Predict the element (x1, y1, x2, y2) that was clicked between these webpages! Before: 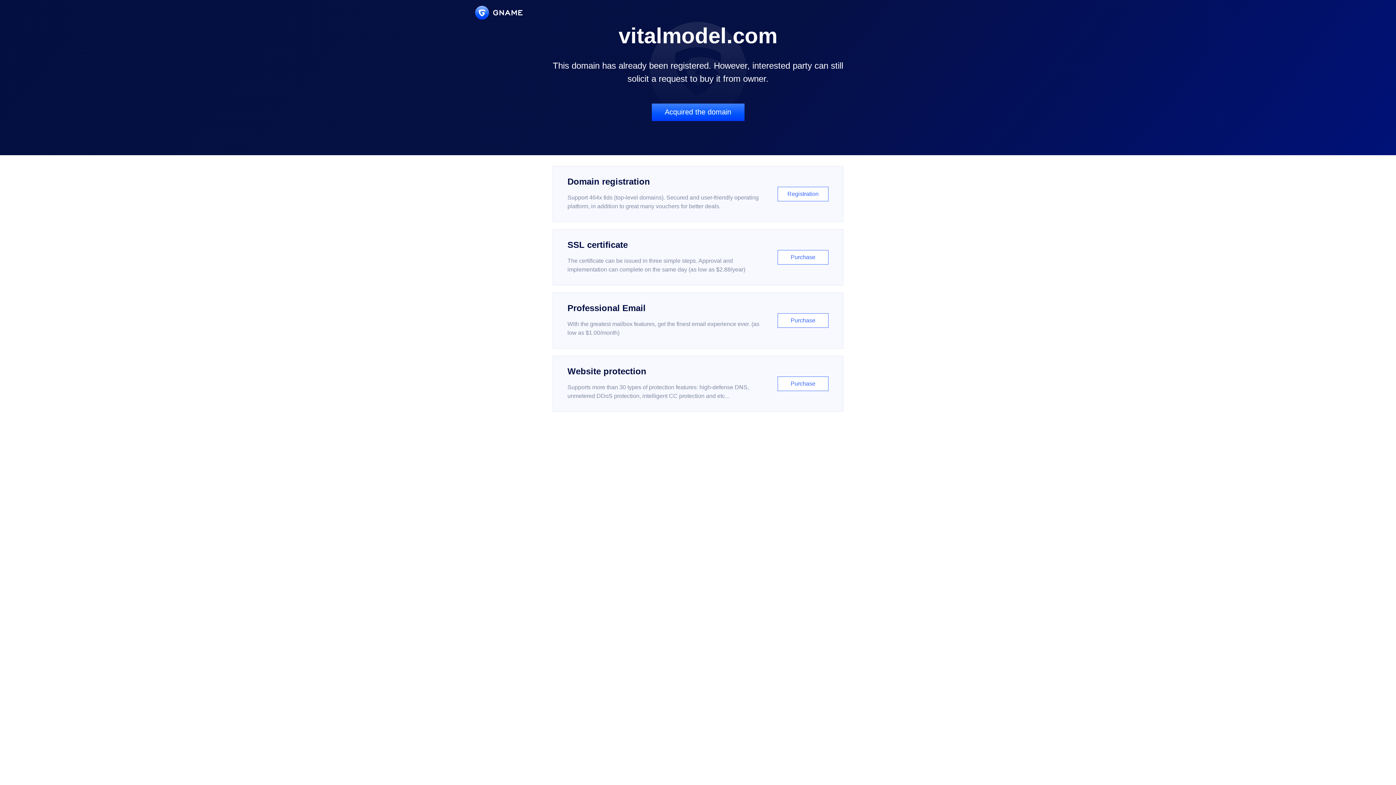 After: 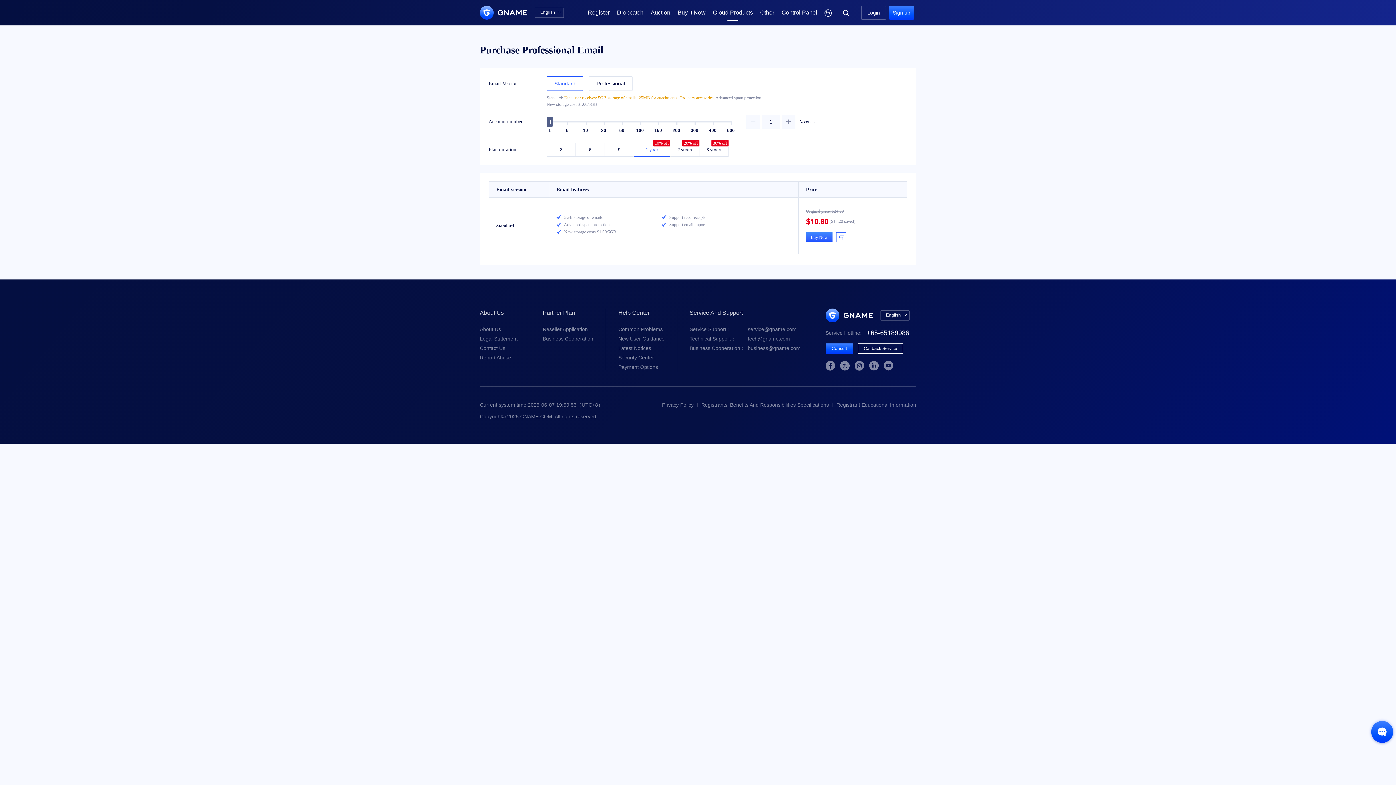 Action: bbox: (552, 292, 843, 348) label: Professional Email

With the greatest mailbox features, get the finest email experience ever. (as low as $1.00/month)

Purchase